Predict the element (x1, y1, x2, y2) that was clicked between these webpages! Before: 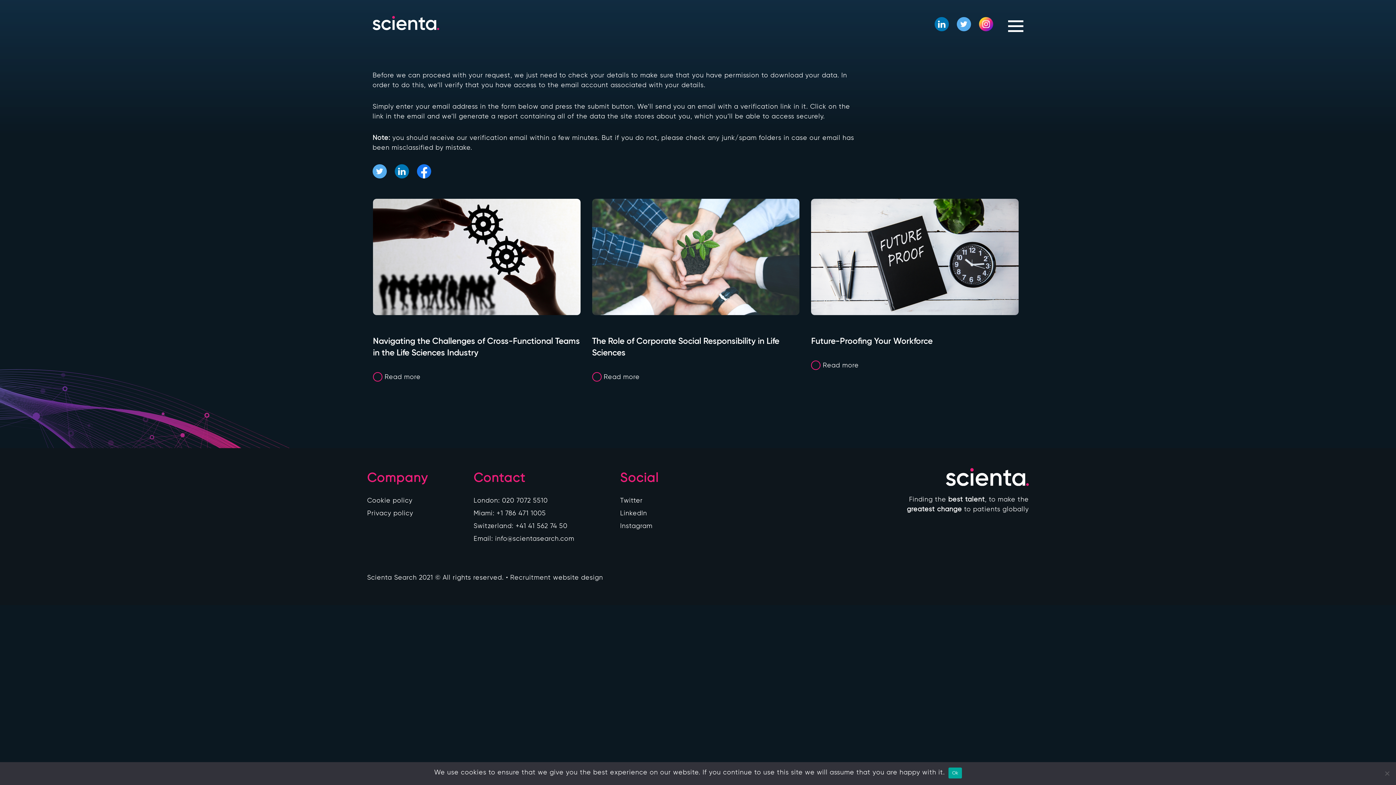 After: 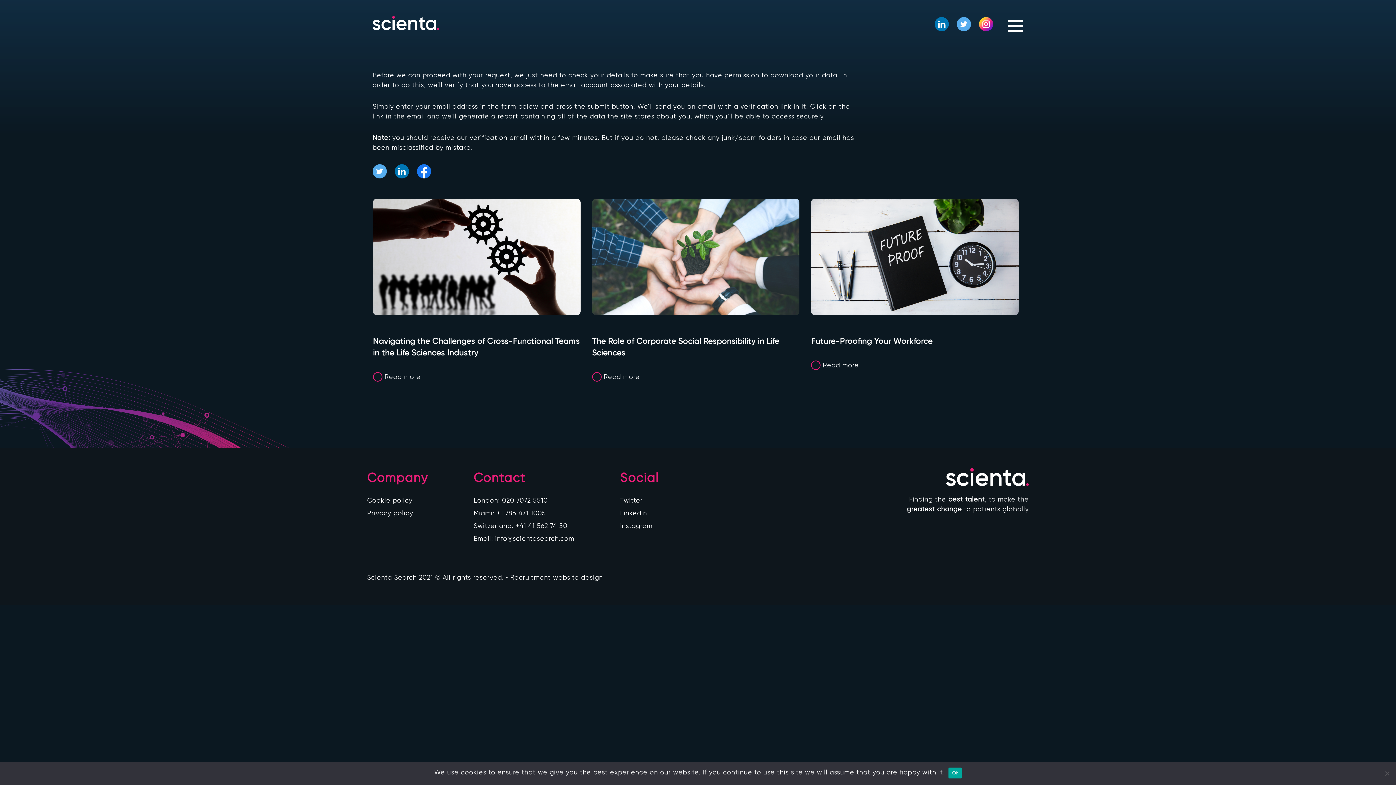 Action: label: Twitter bbox: (620, 496, 658, 505)